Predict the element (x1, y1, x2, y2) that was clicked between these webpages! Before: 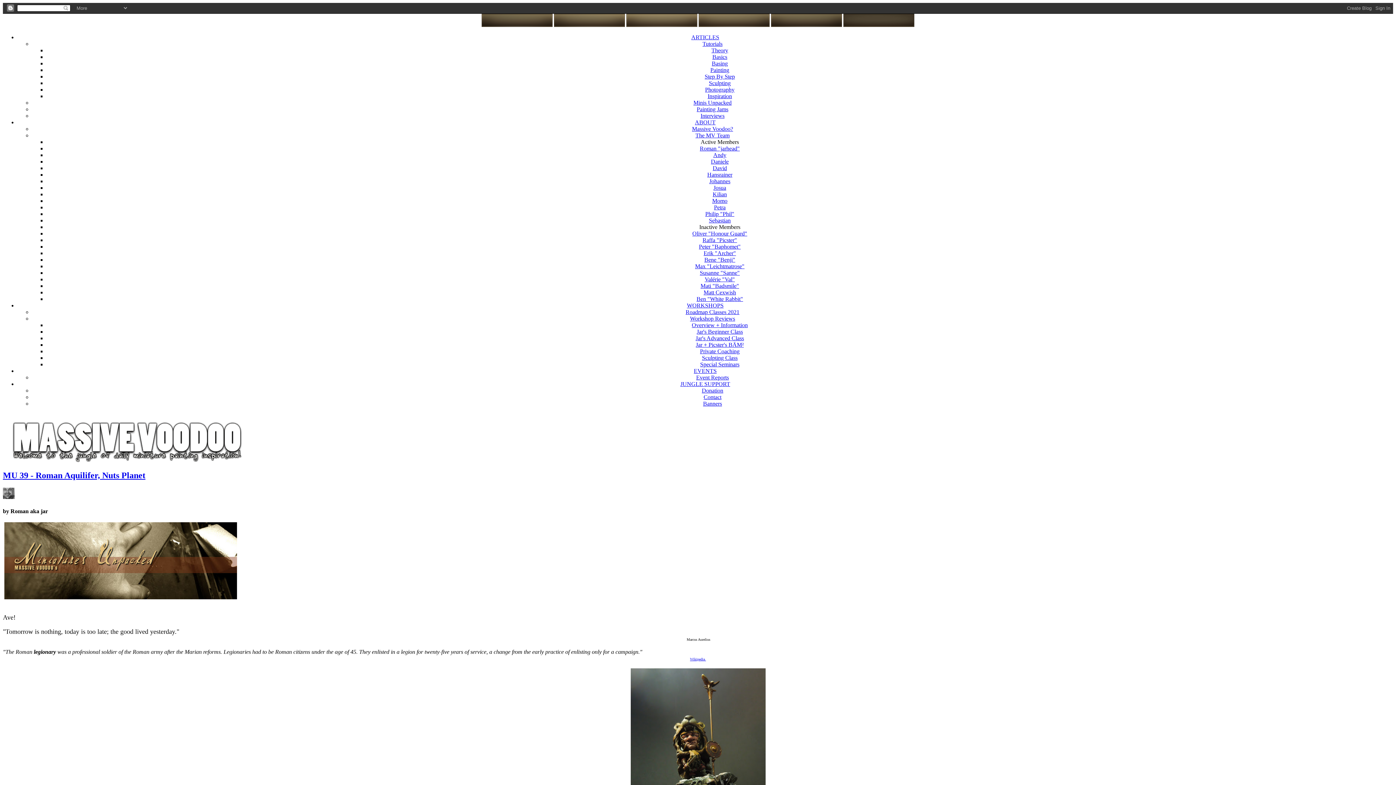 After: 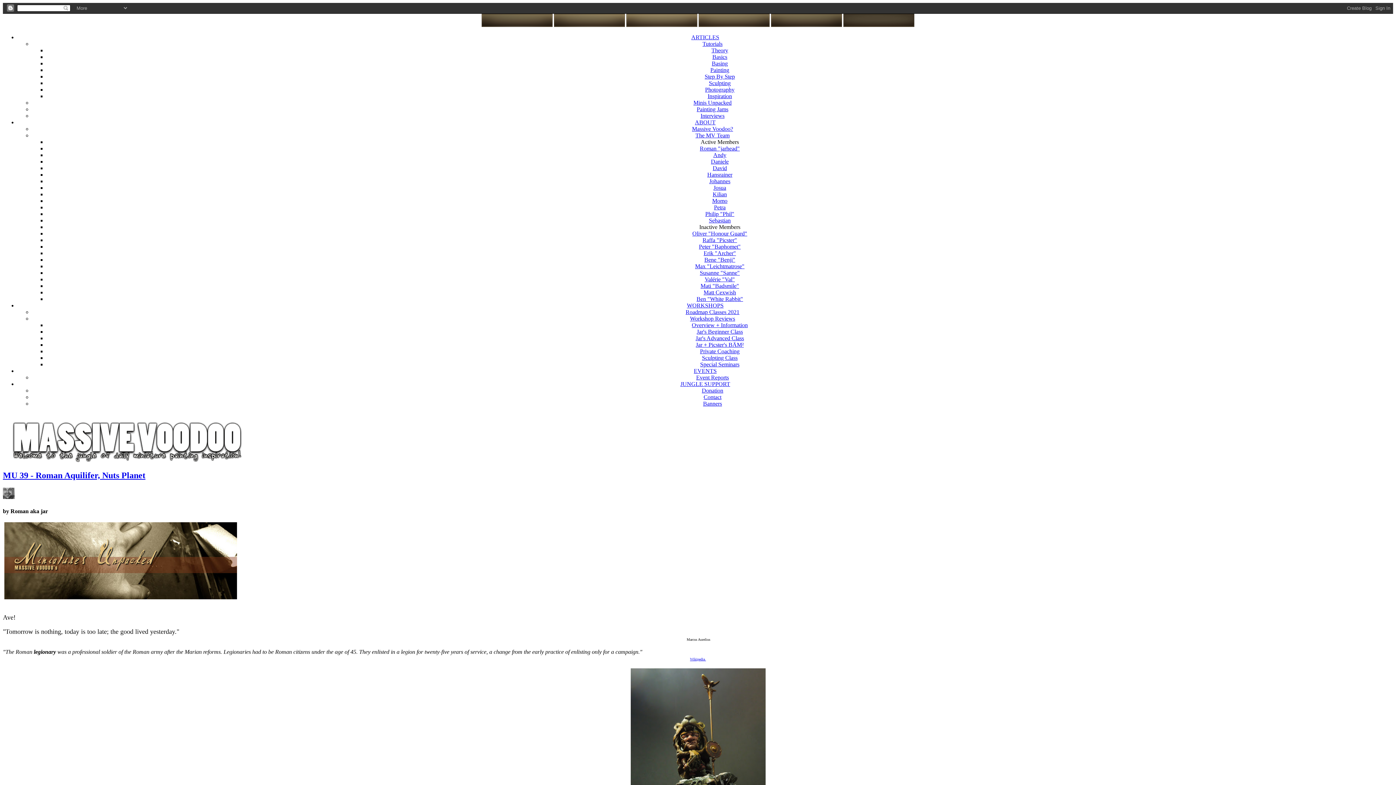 Action: label: ARTICLES bbox: (691, 34, 719, 40)